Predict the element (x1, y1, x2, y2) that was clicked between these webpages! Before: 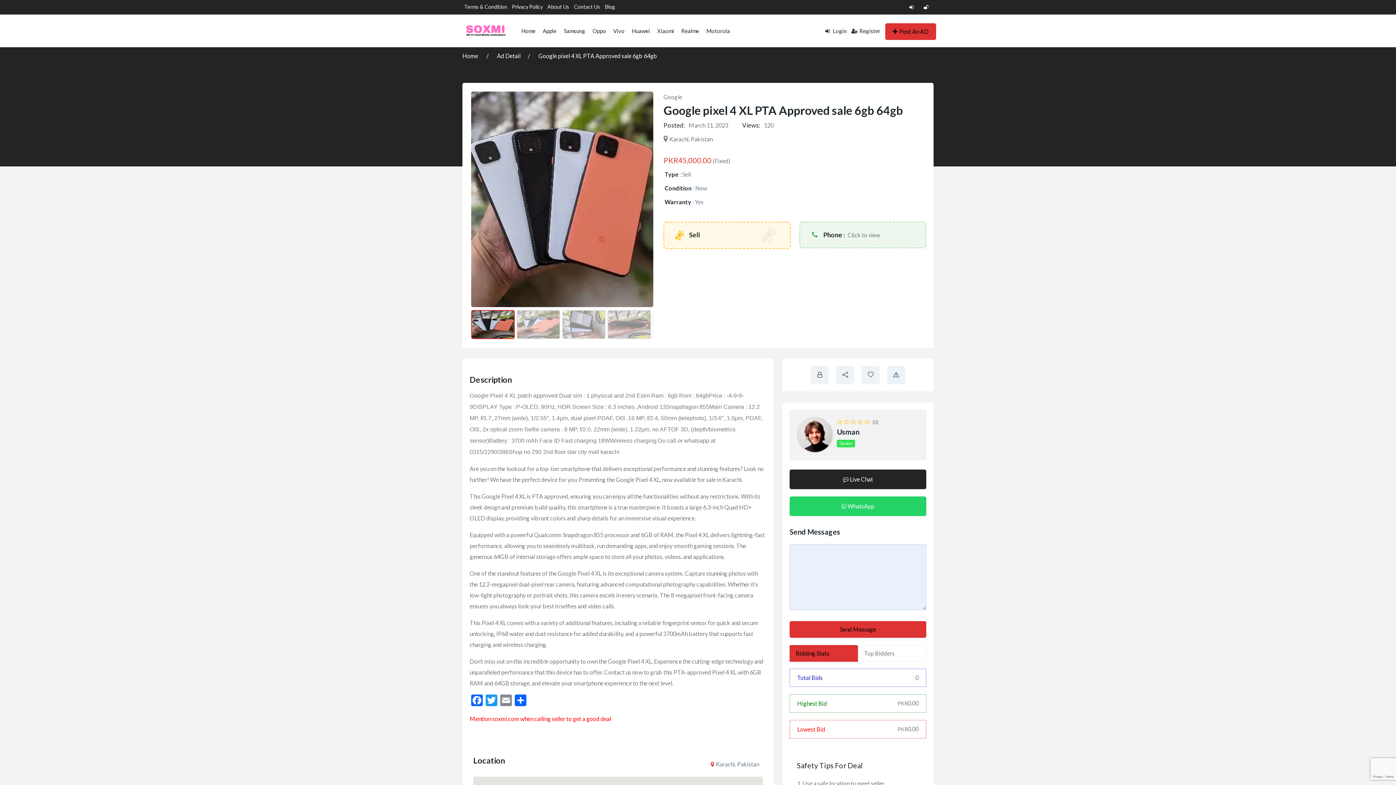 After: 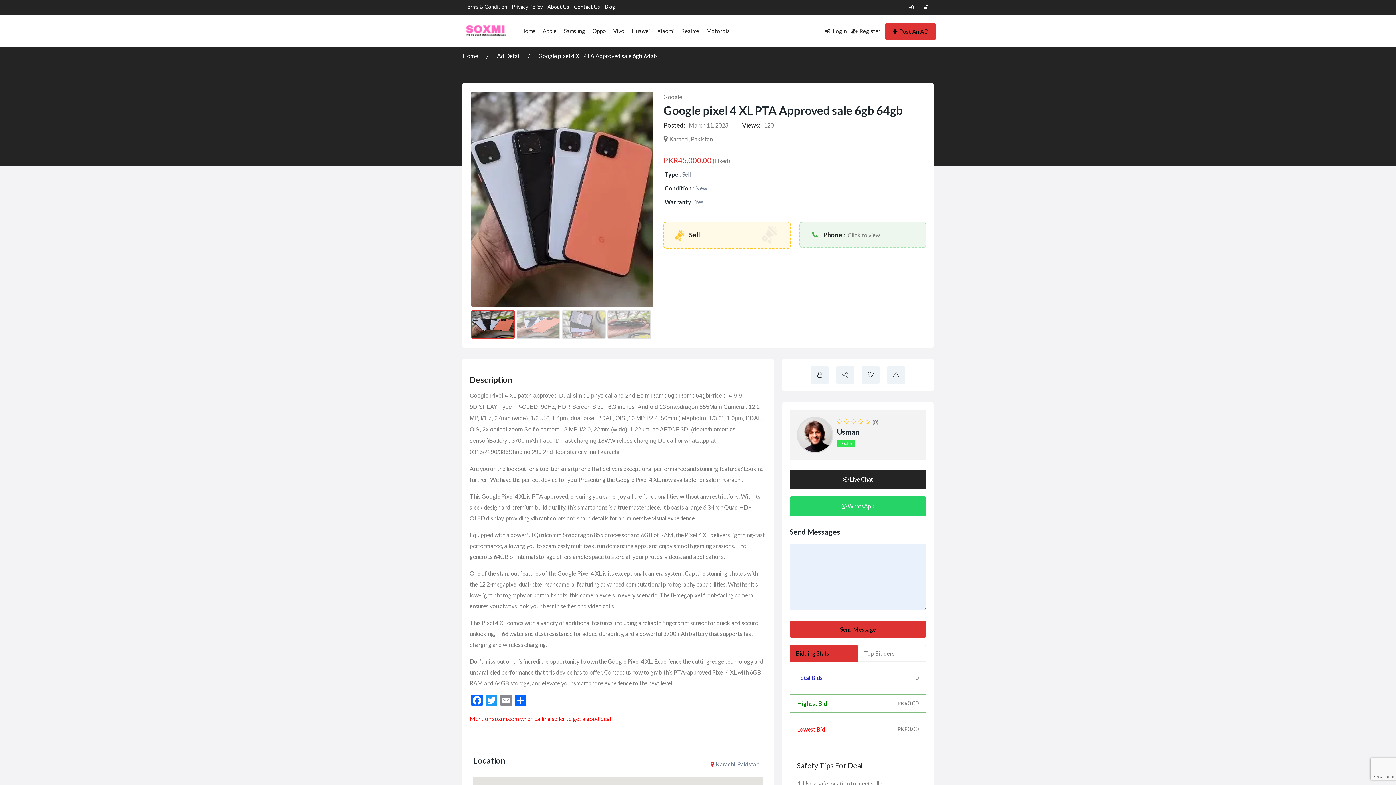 Action: label:  WhatsApp bbox: (789, 496, 926, 516)